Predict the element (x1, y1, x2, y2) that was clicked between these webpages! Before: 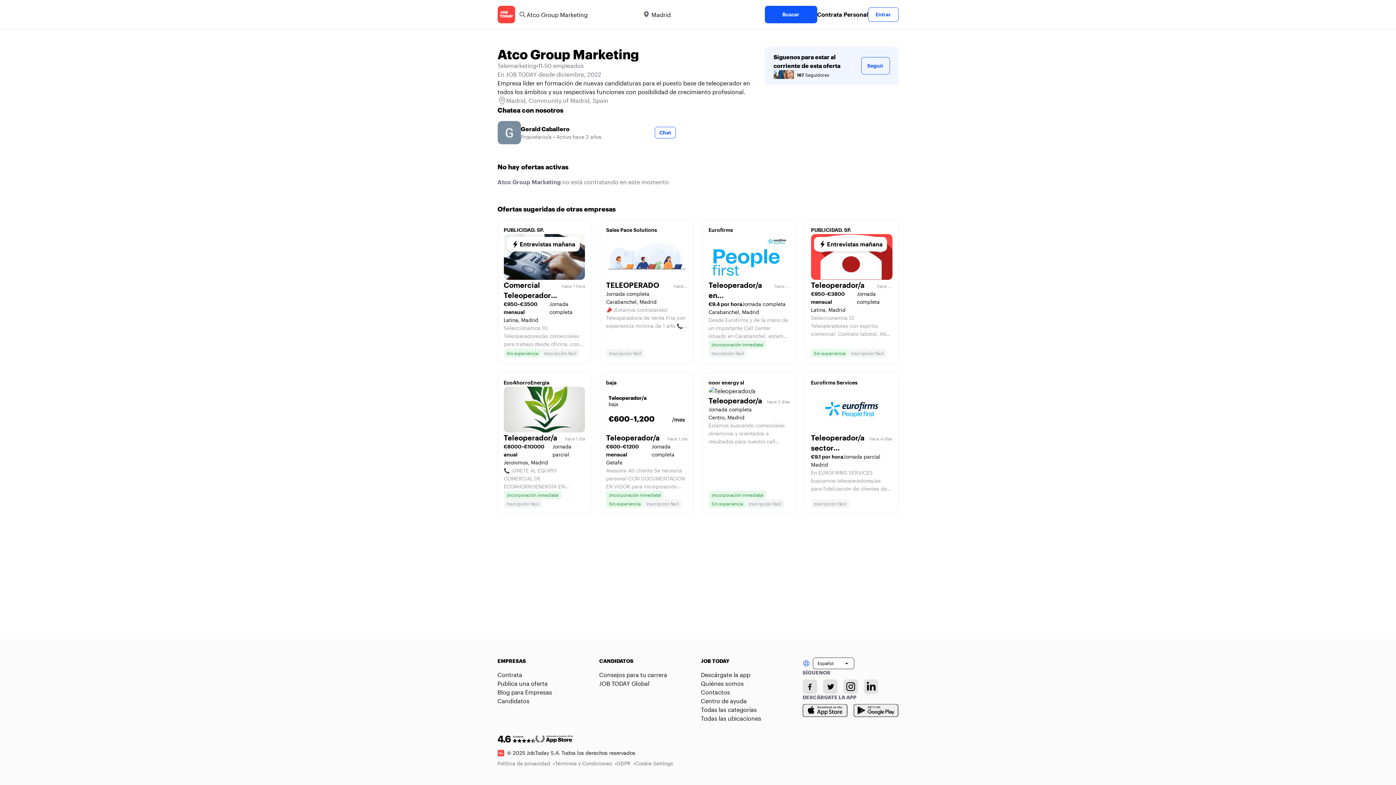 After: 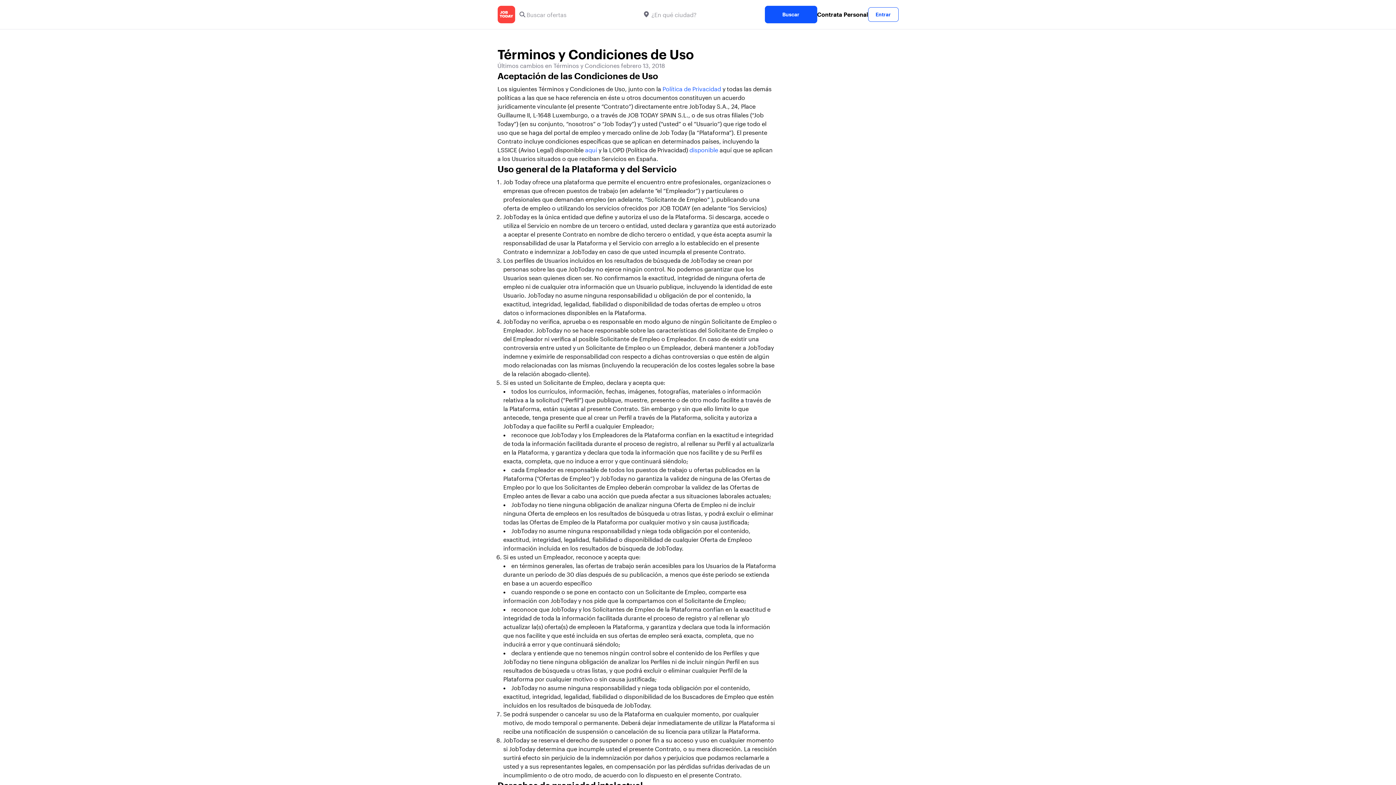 Action: bbox: (555, 760, 616, 766) label: Términos y Condiciones•